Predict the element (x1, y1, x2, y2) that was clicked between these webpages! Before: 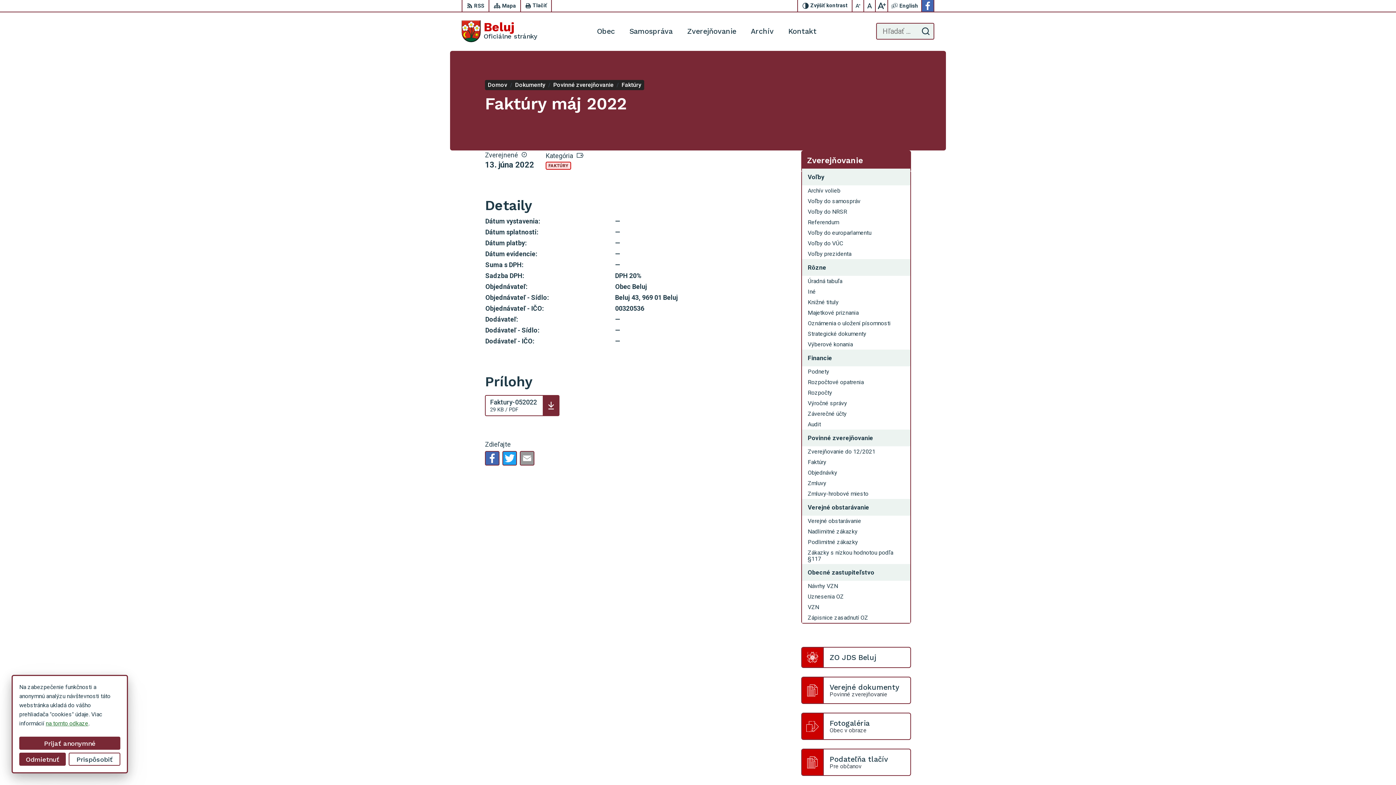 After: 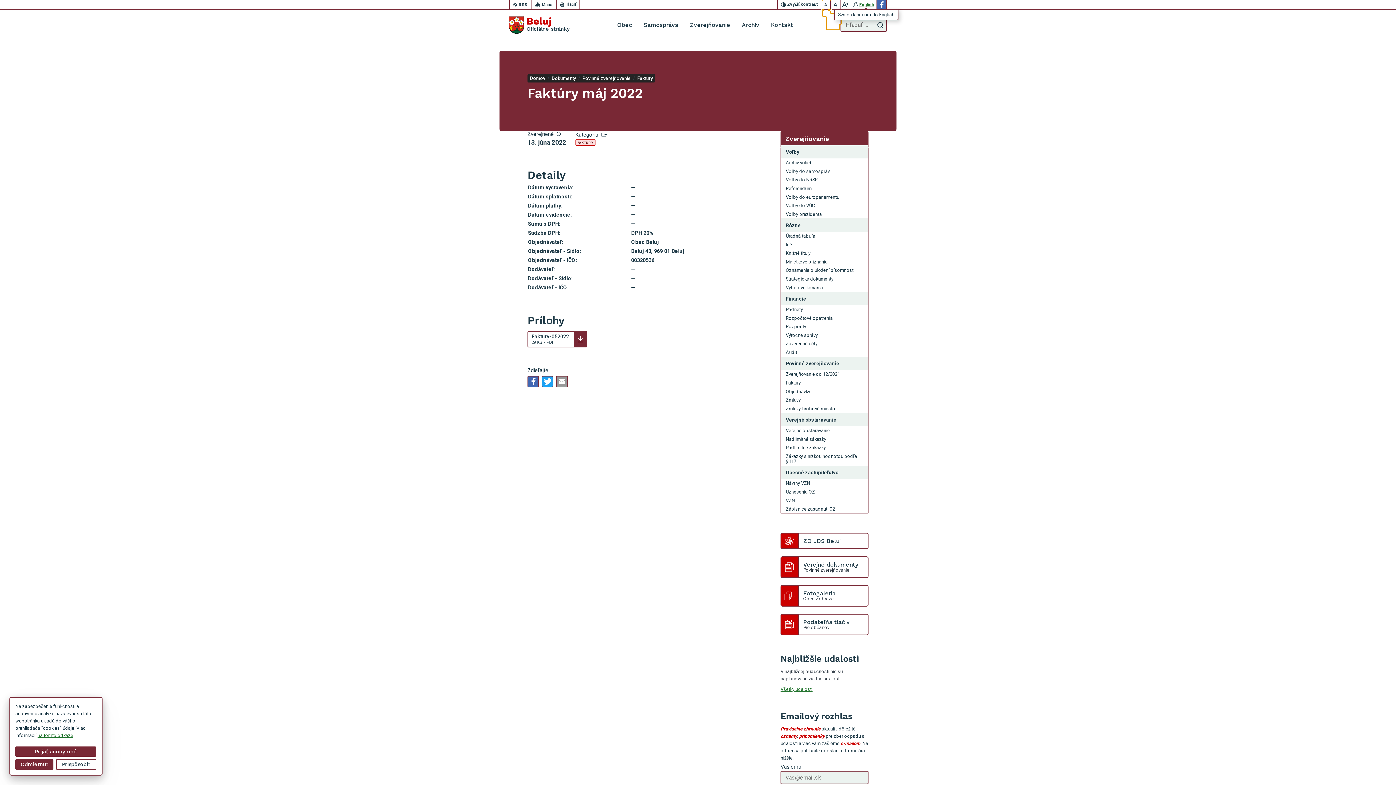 Action: bbox: (852, 0, 864, 11) label: Zmenšiť veľkosť písma